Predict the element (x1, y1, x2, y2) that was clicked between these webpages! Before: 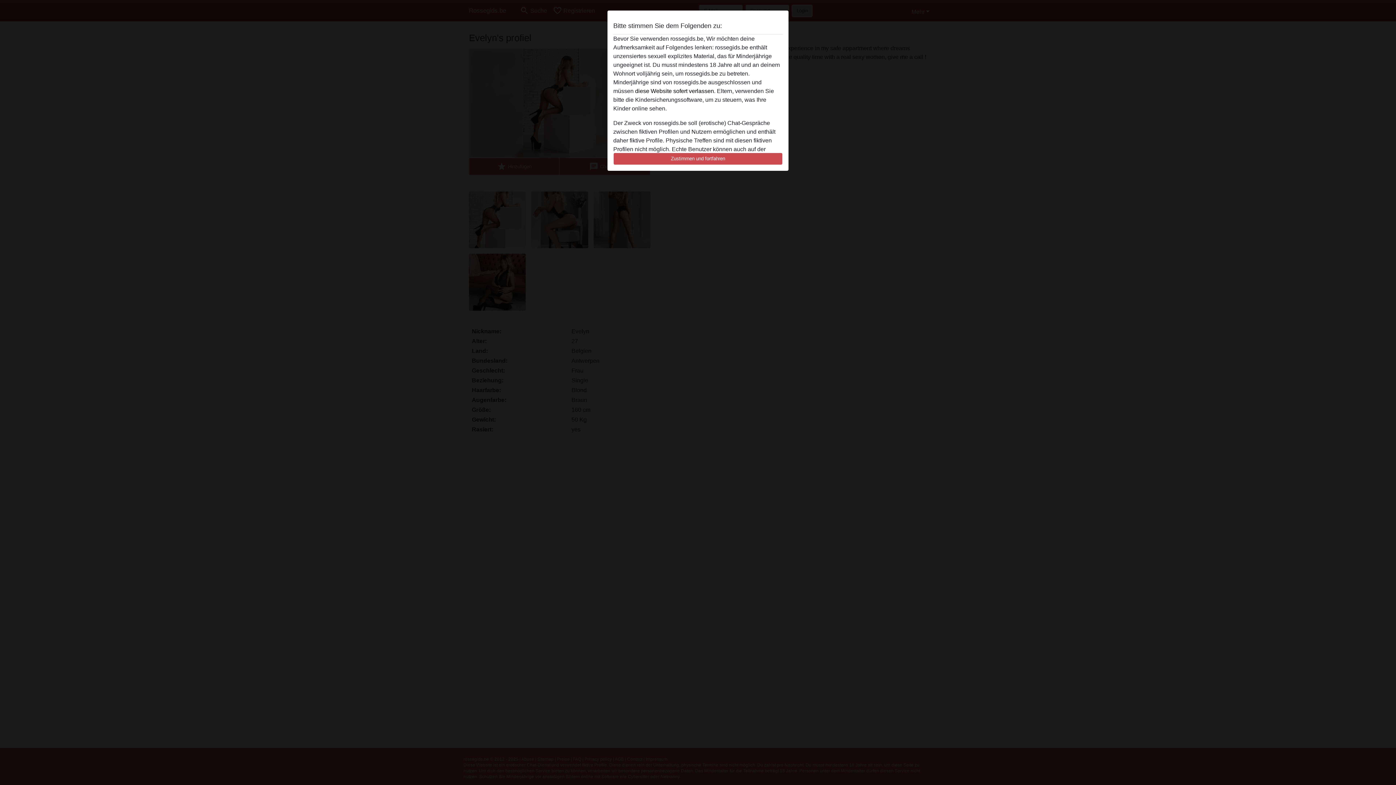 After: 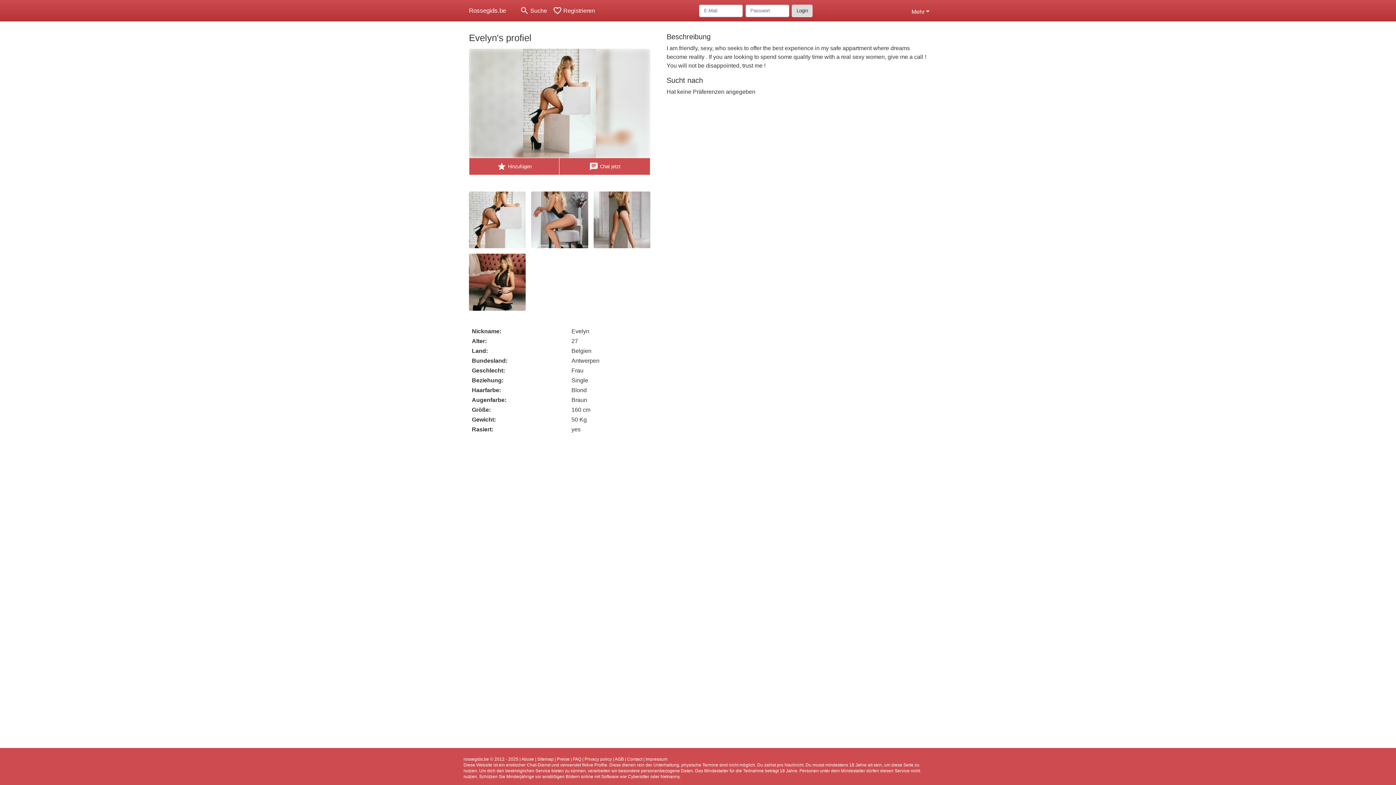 Action: label: Zustimmen und fortfahren bbox: (613, 152, 782, 165)